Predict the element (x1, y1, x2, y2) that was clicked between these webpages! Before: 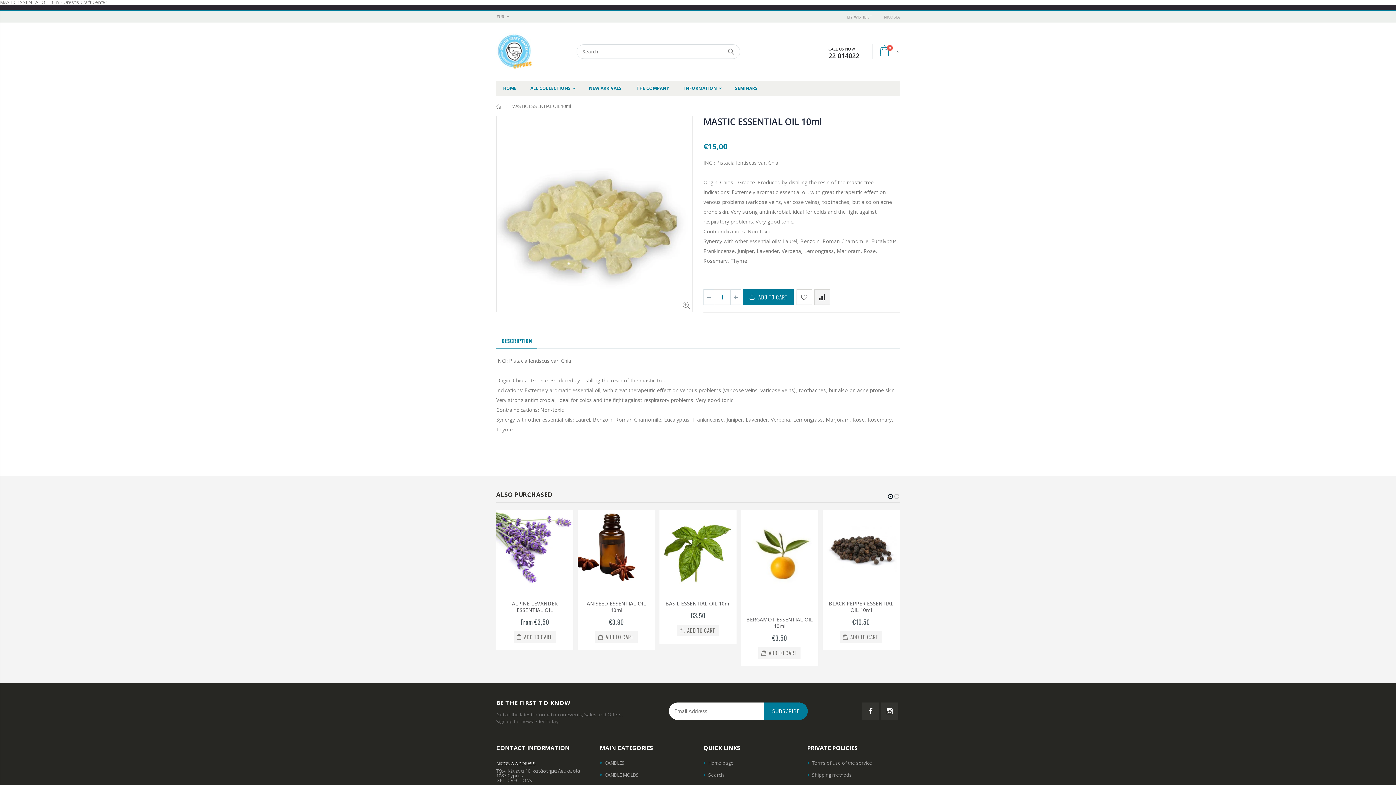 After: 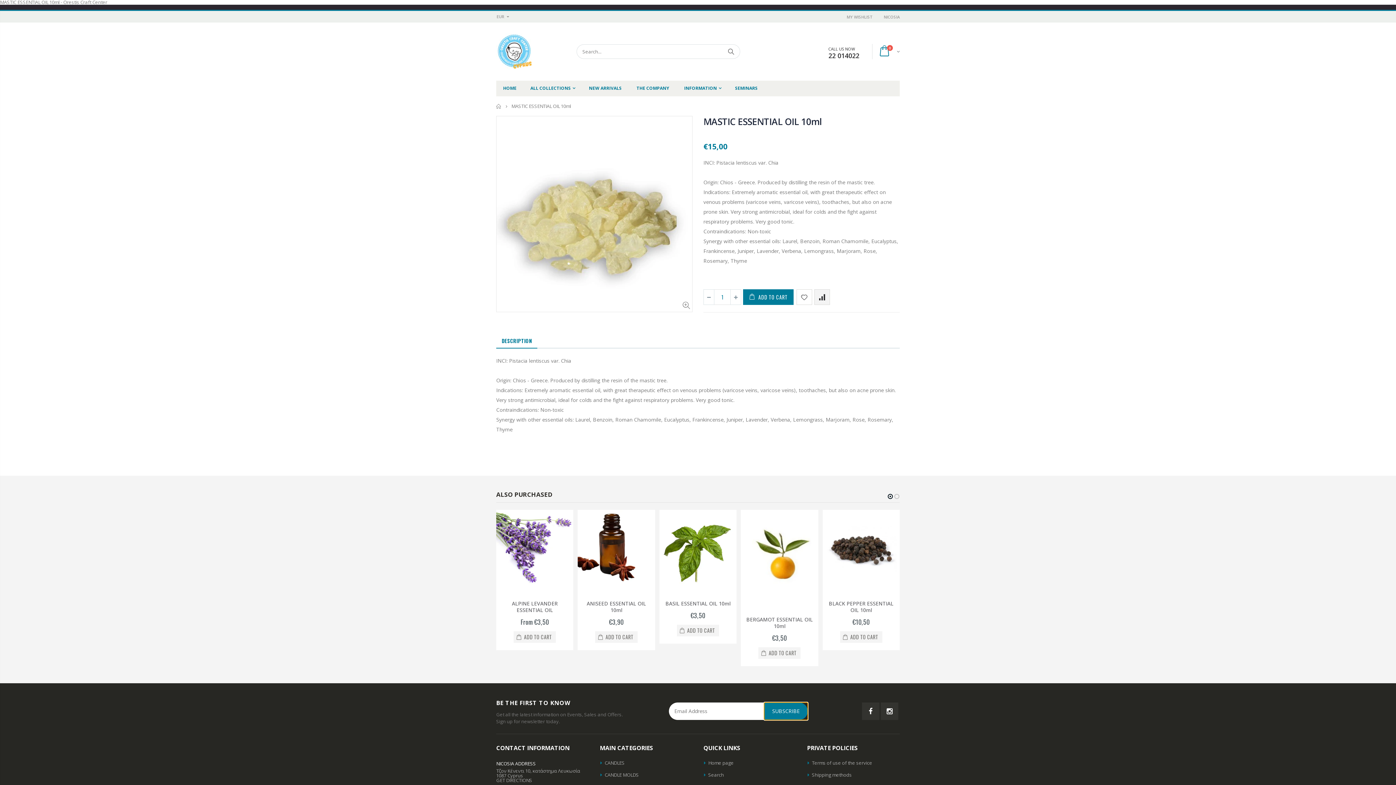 Action: bbox: (764, 702, 808, 720) label: SUBSCRIBE